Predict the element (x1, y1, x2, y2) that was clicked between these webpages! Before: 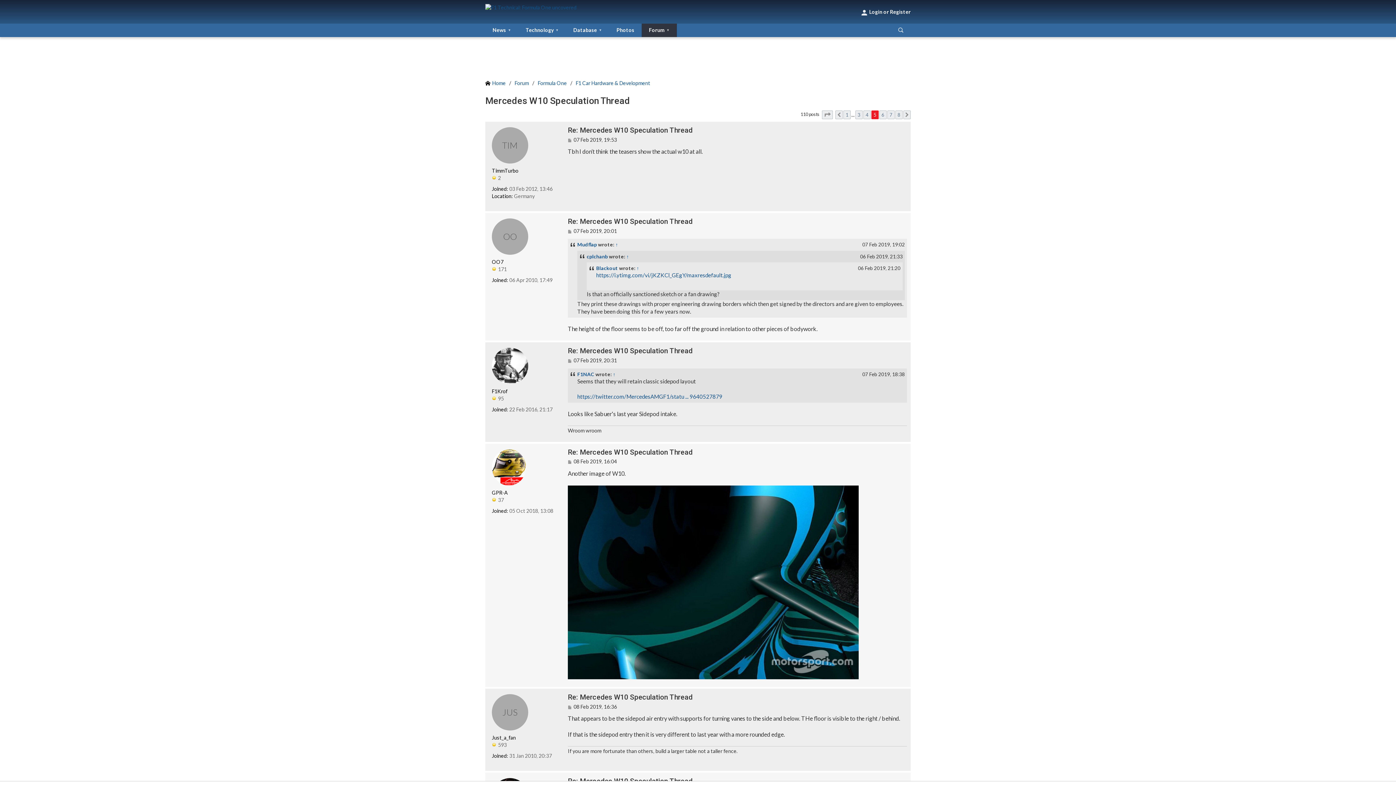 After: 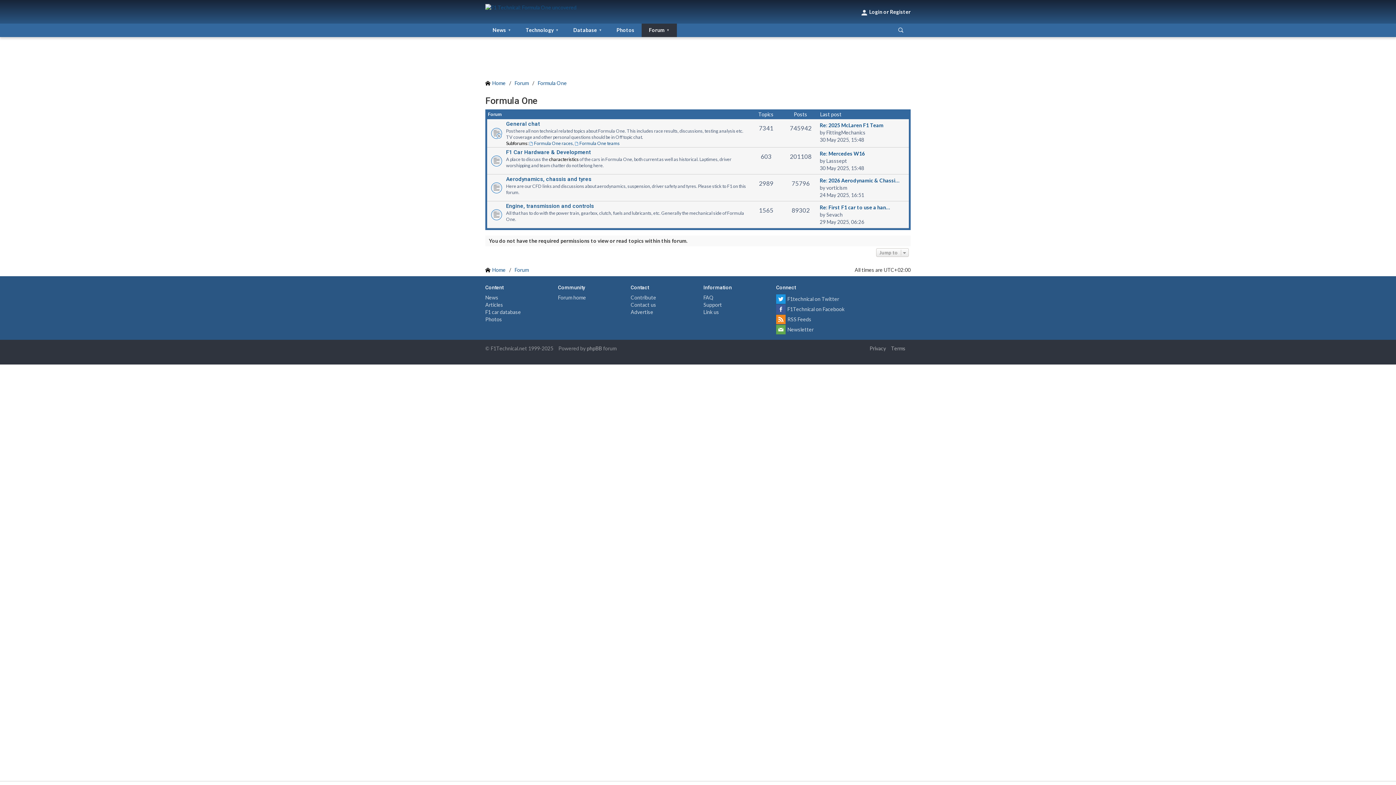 Action: label: Formula One bbox: (537, 80, 566, 86)